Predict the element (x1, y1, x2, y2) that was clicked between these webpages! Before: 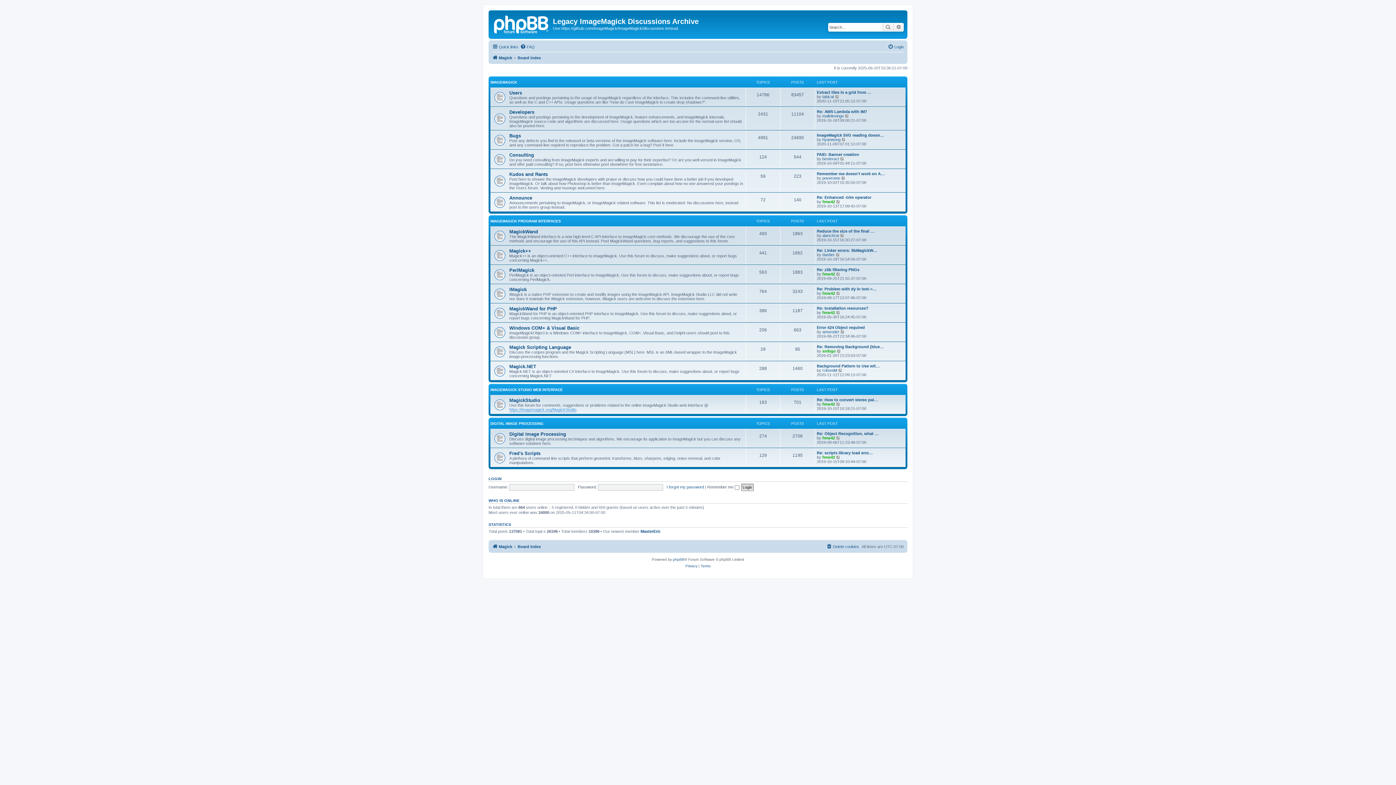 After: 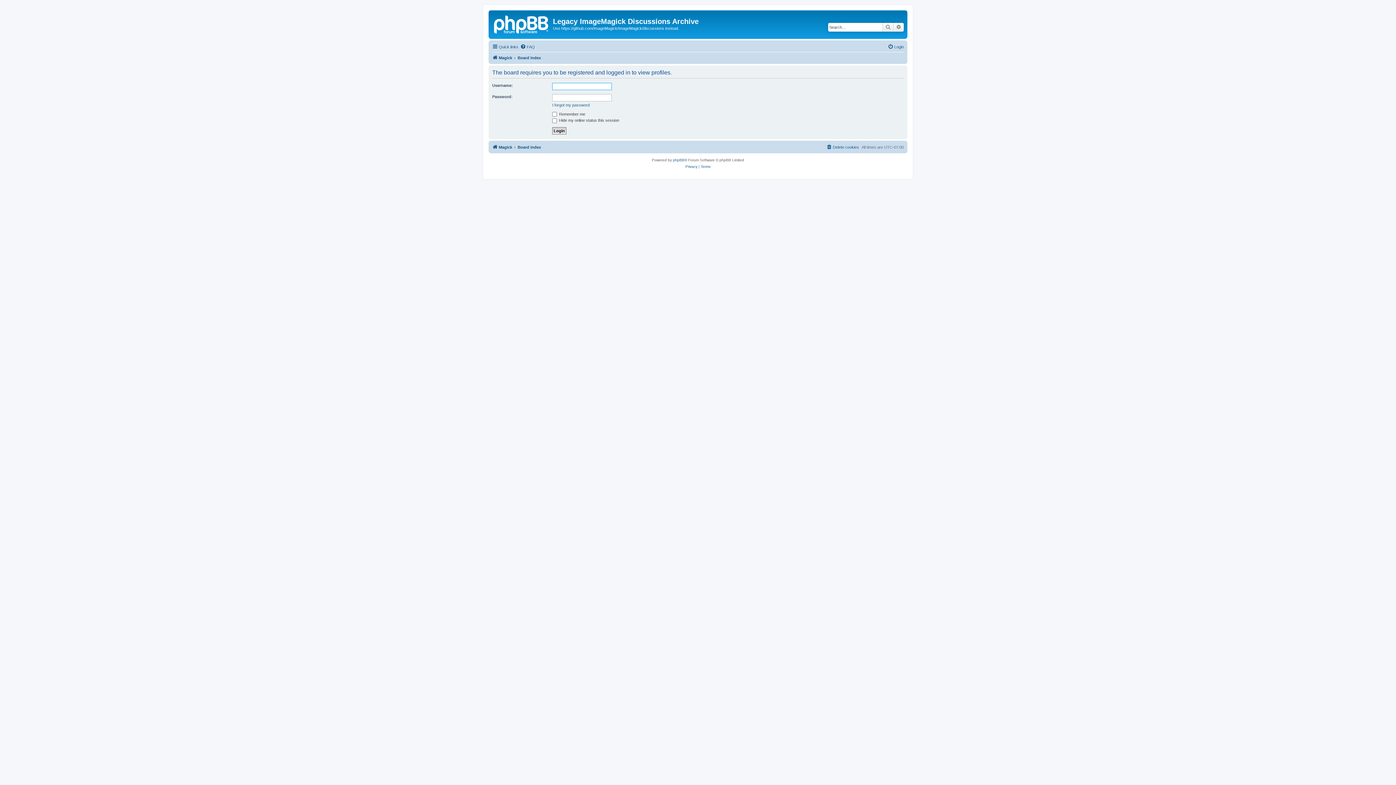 Action: label: tabicat bbox: (822, 94, 834, 98)